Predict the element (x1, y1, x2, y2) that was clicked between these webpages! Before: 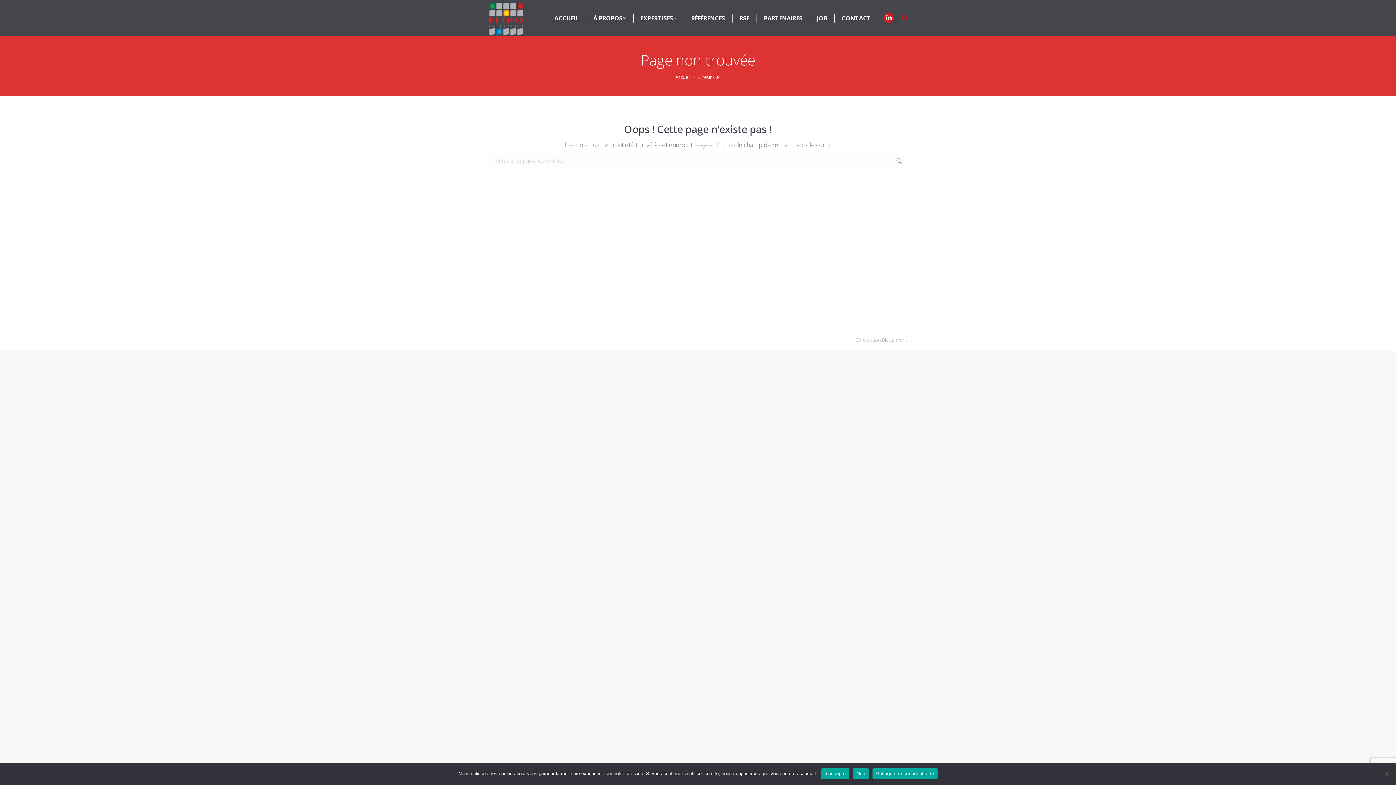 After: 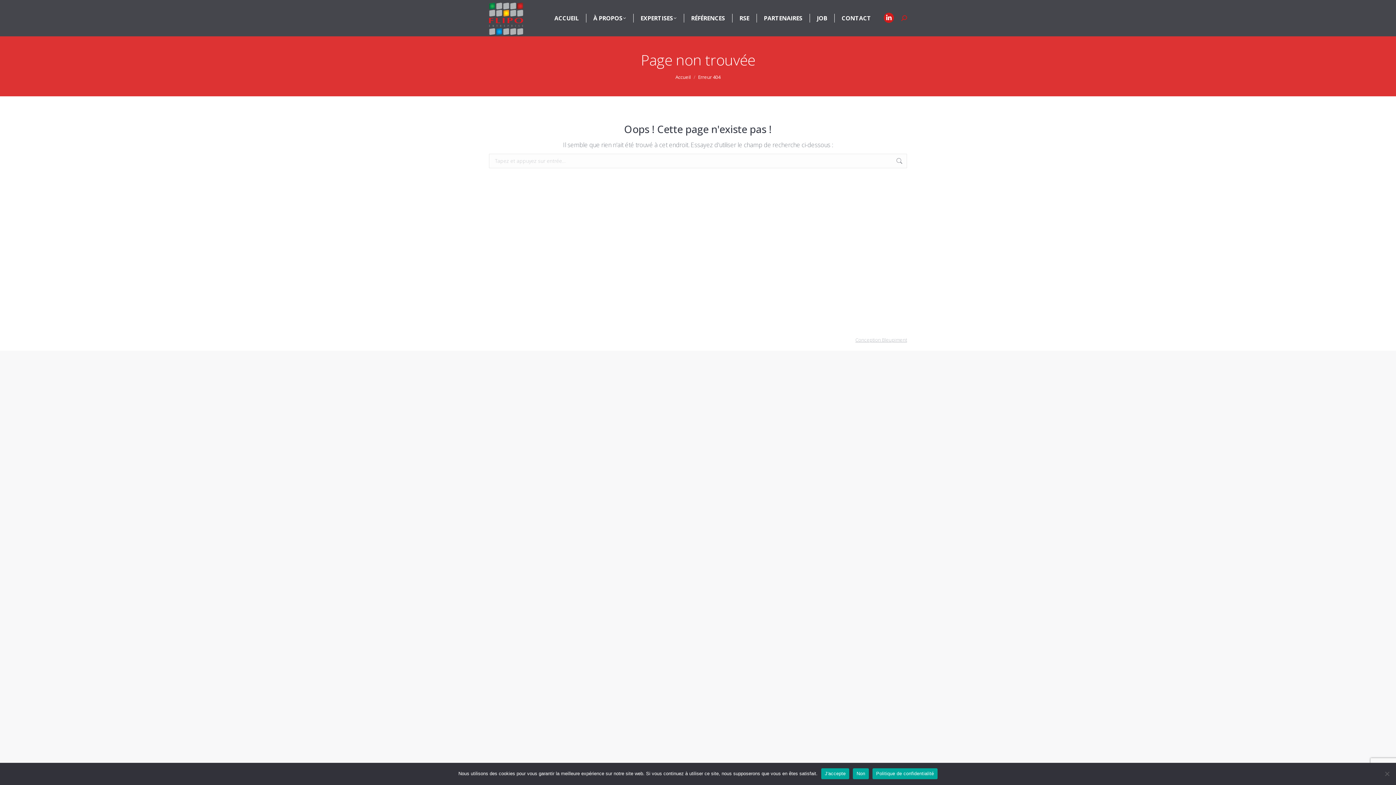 Action: label: Conception Bleupiment bbox: (855, 335, 907, 344)